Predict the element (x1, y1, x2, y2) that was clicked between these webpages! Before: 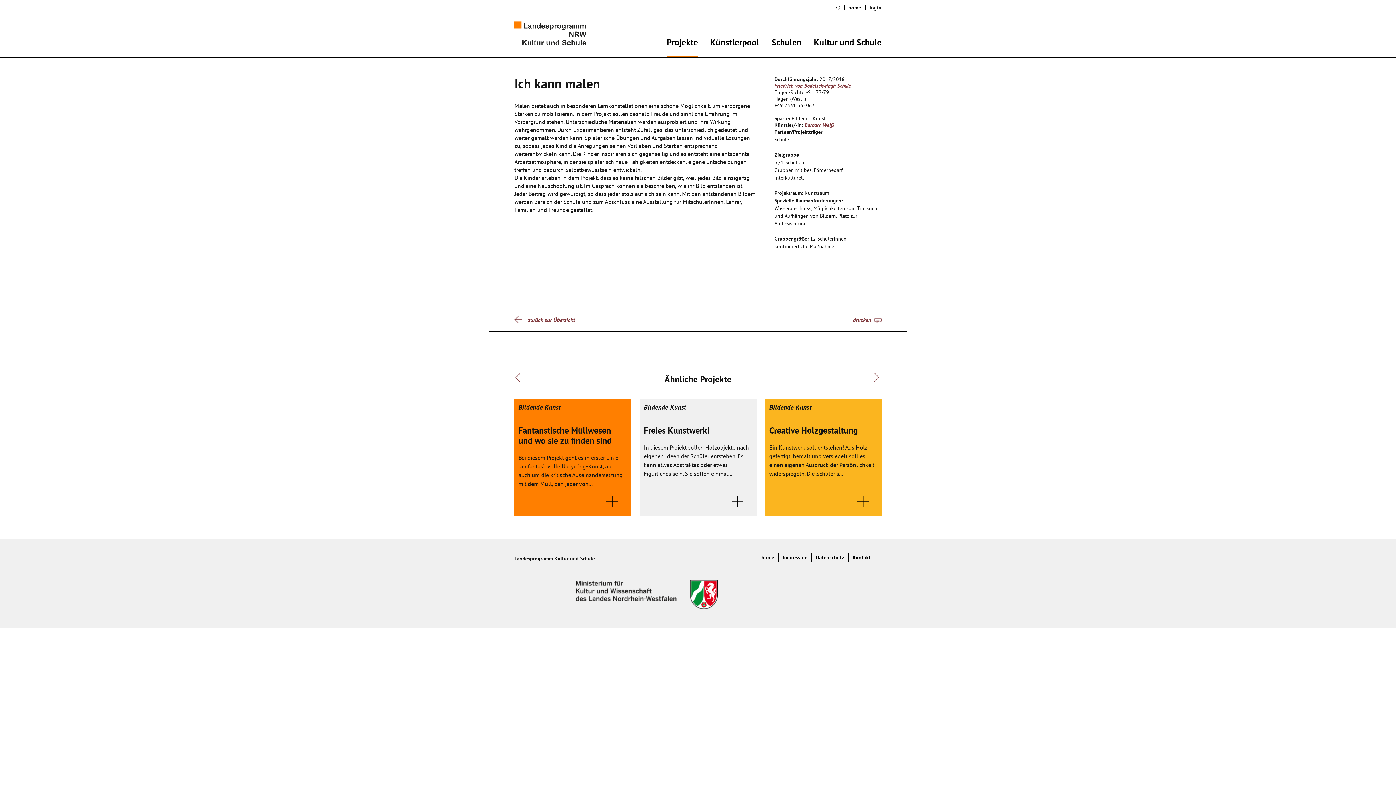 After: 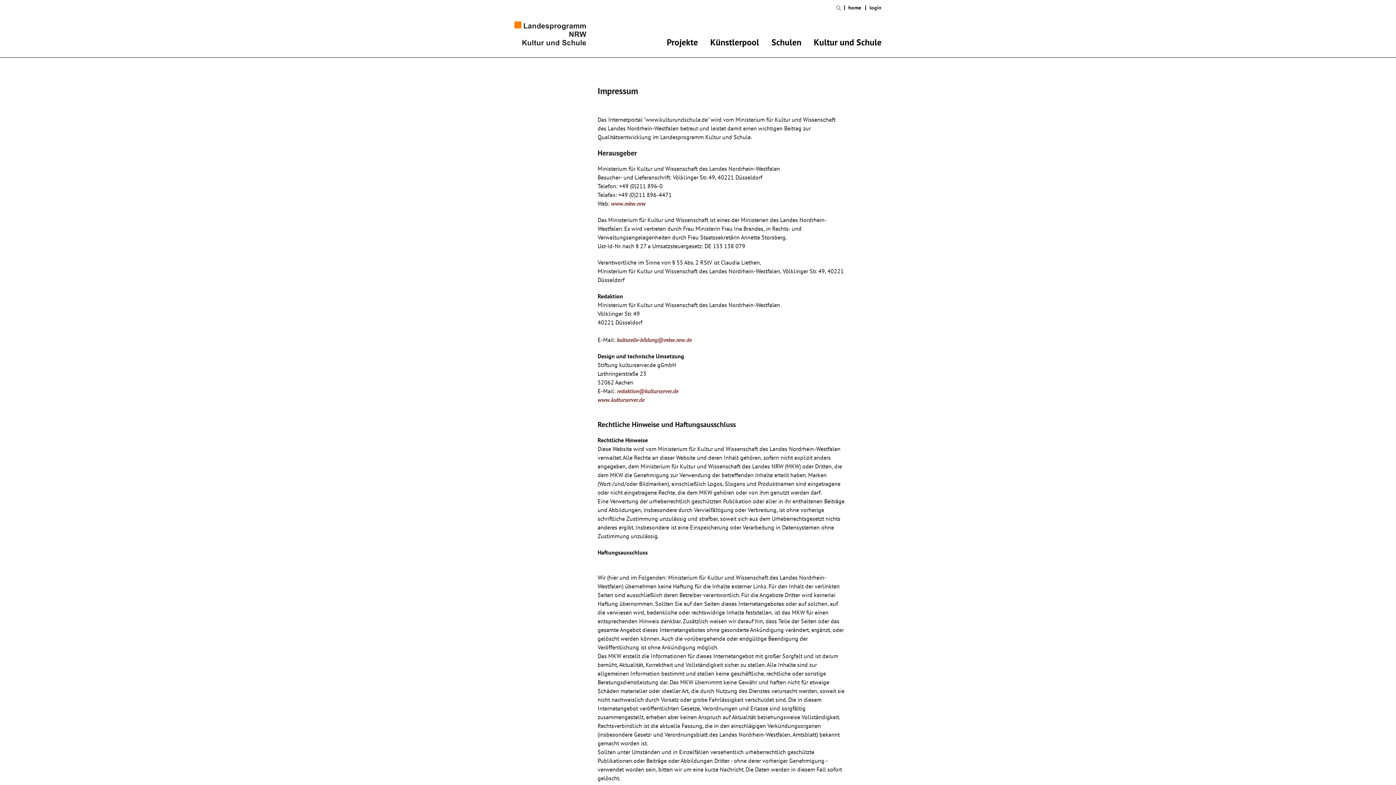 Action: bbox: (782, 554, 807, 561) label: Impressum